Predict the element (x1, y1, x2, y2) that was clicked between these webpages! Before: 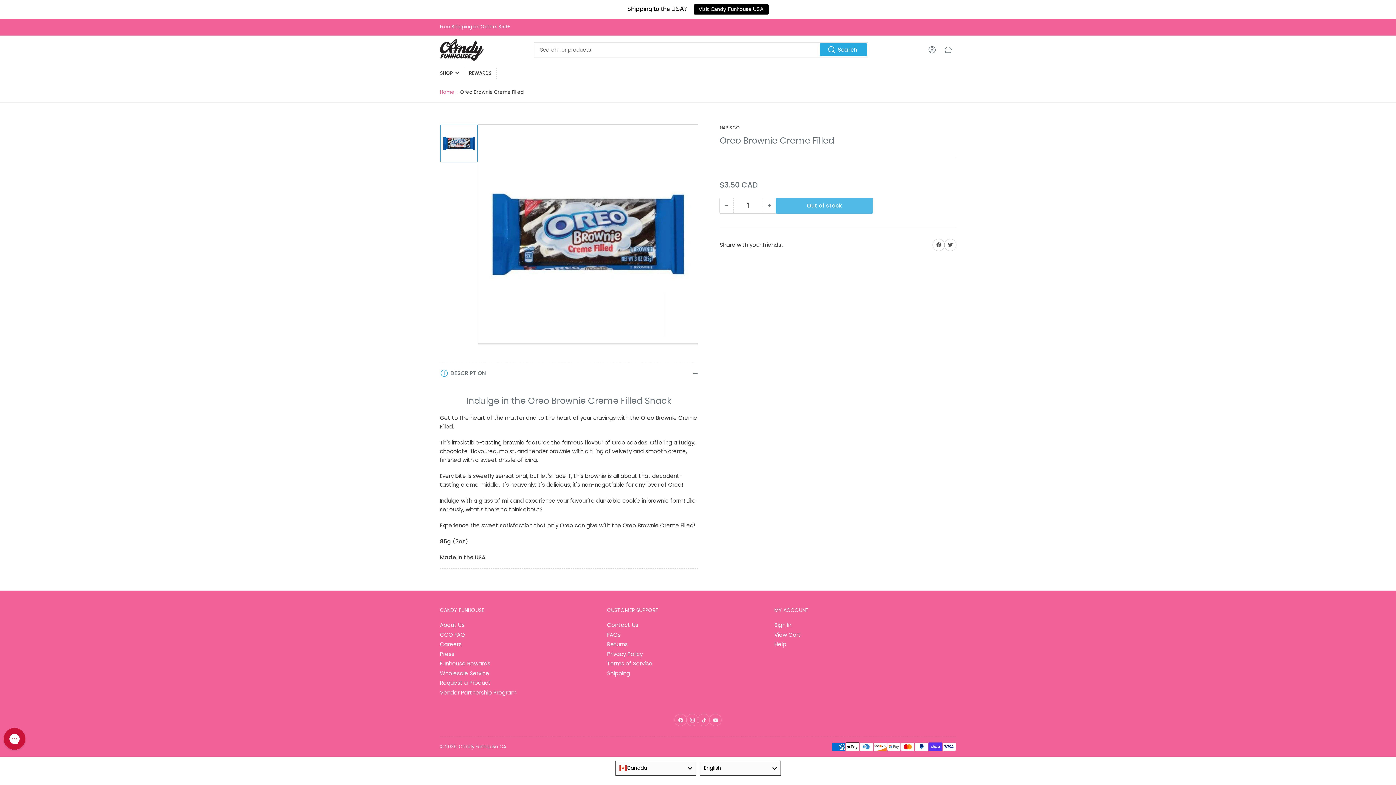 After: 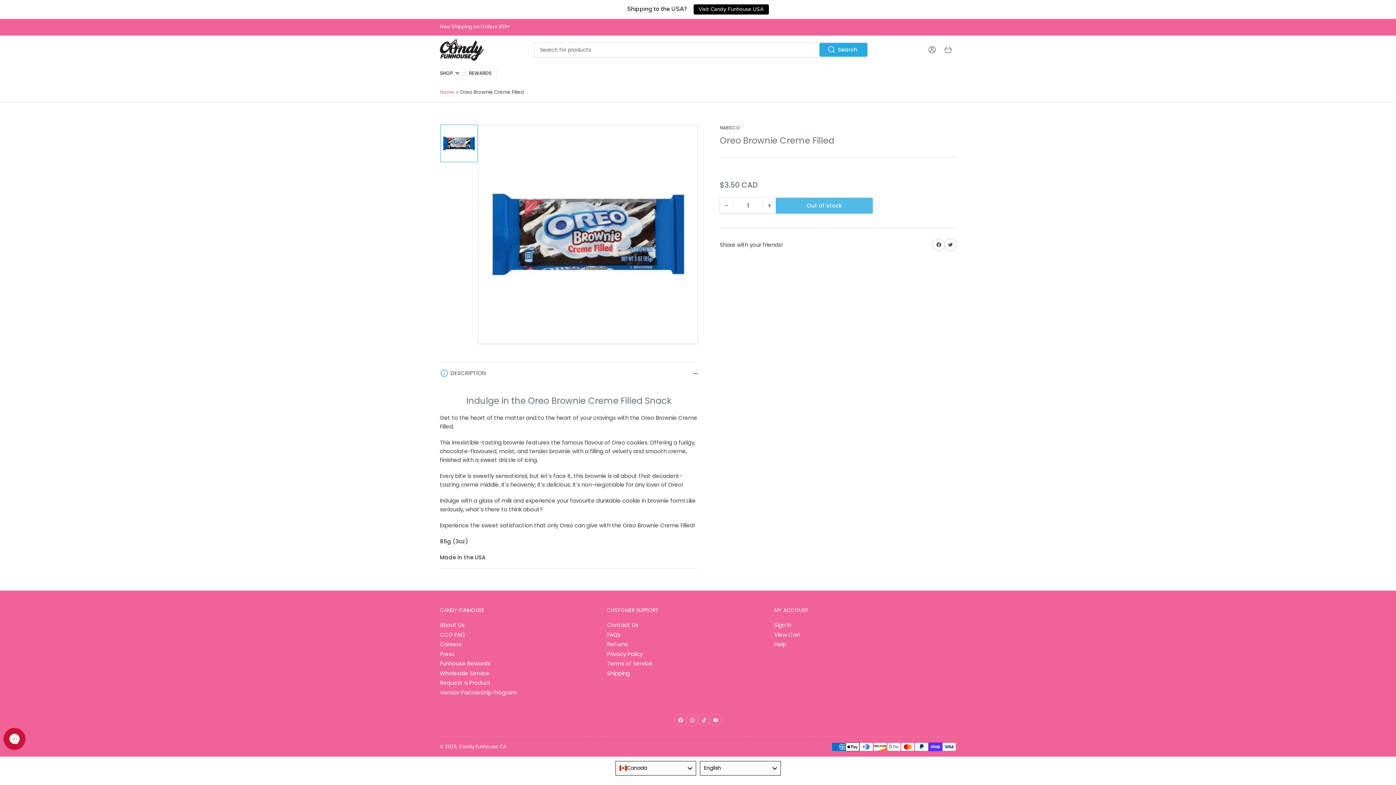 Action: bbox: (820, 43, 866, 56) label: Search